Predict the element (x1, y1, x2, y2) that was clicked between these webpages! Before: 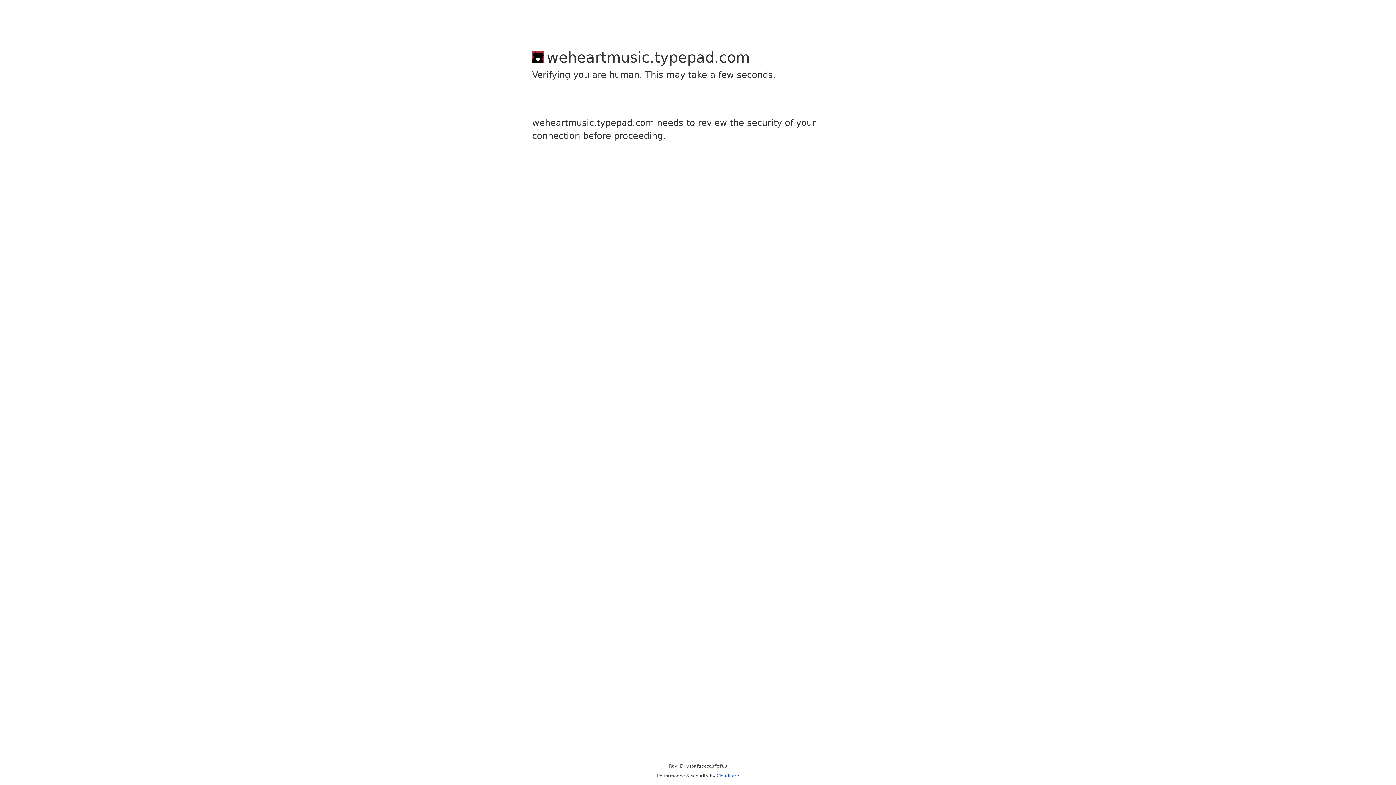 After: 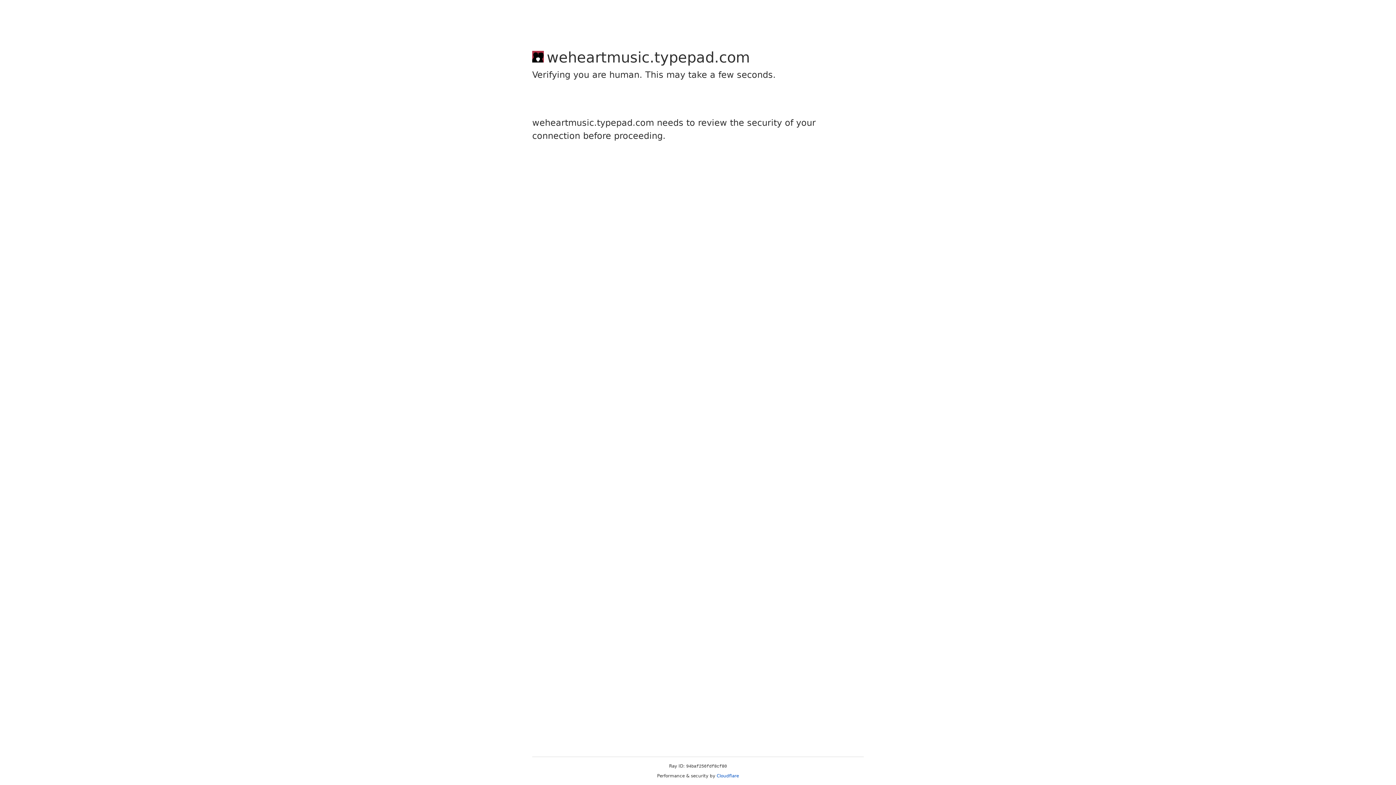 Action: bbox: (716, 773, 739, 778) label: Cloudflare